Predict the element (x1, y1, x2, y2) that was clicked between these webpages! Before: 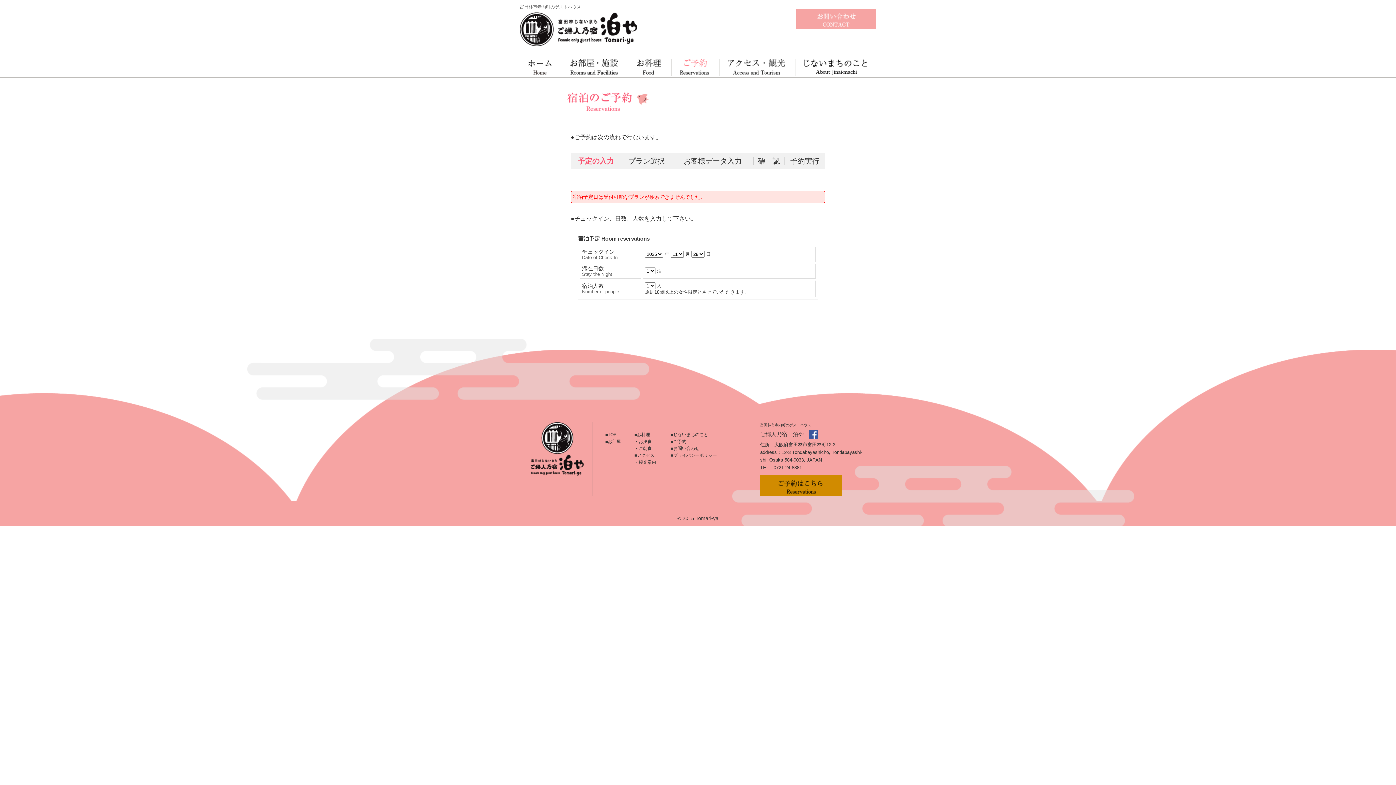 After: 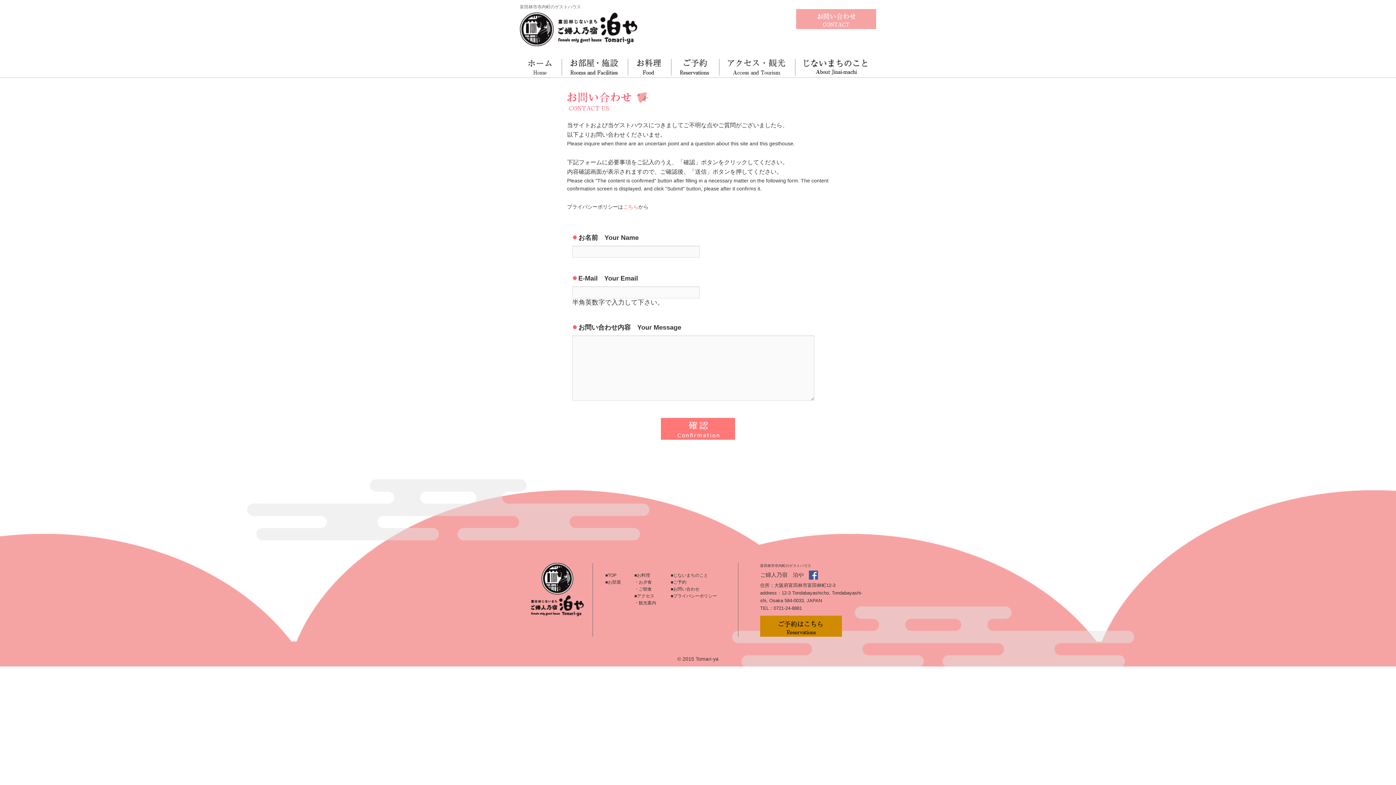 Action: bbox: (796, 10, 876, 16)